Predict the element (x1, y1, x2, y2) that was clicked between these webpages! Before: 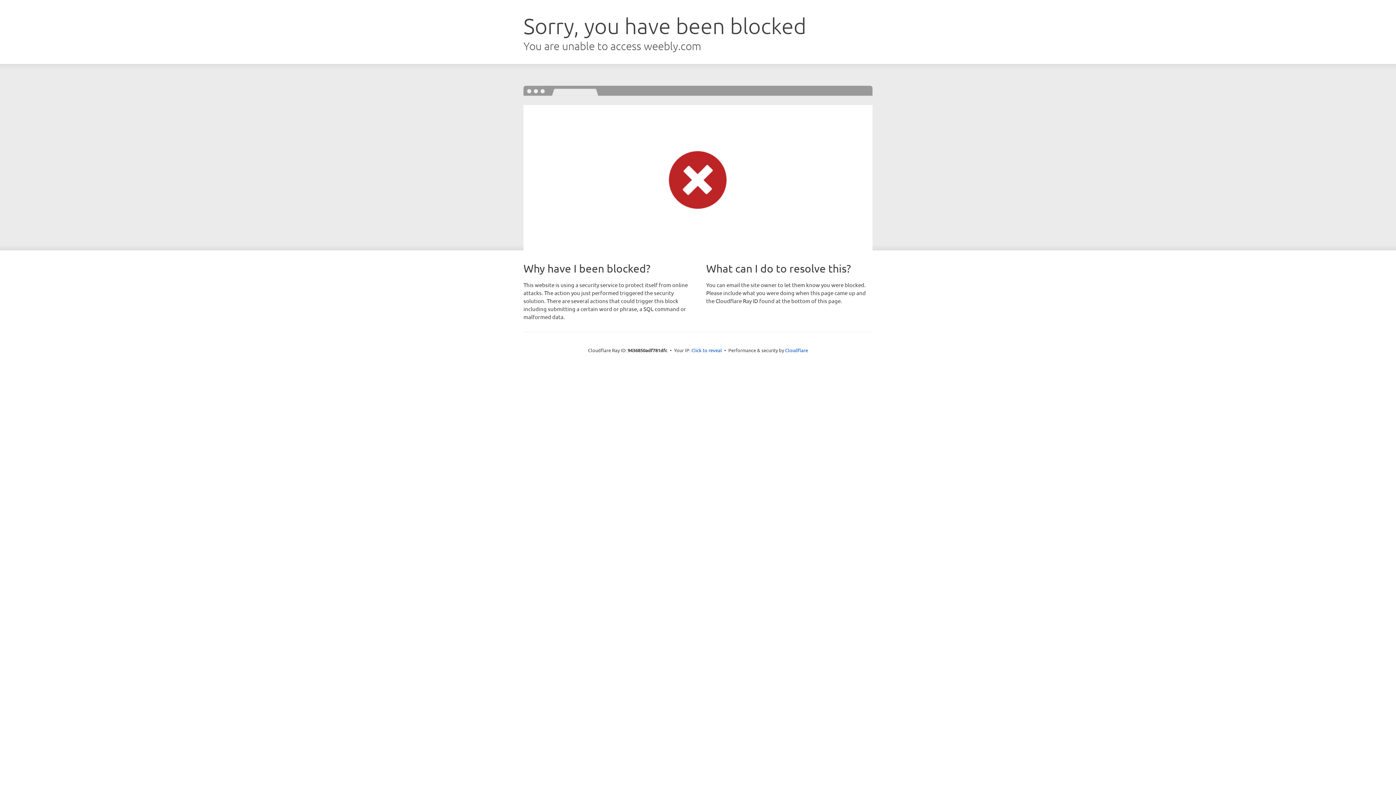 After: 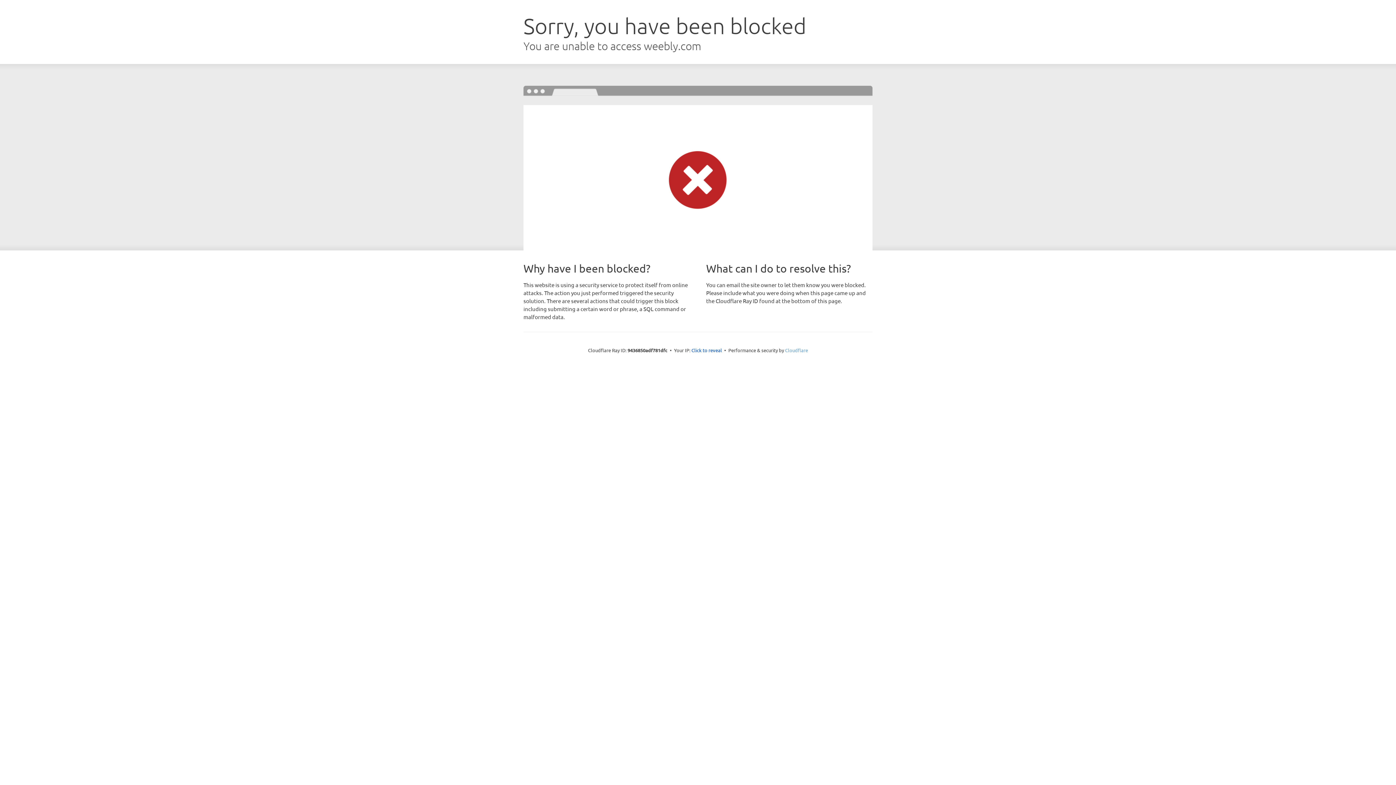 Action: label: Cloudflare bbox: (785, 347, 808, 353)